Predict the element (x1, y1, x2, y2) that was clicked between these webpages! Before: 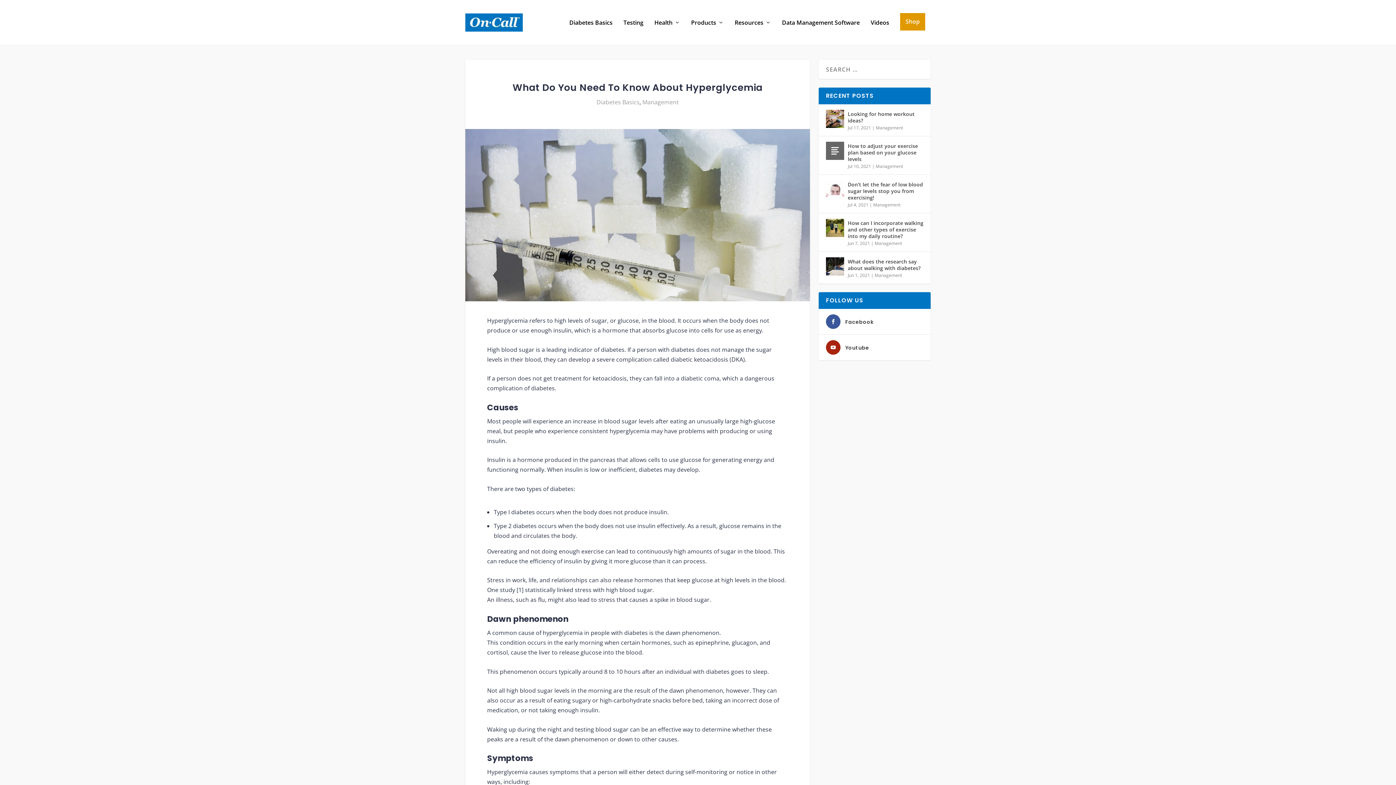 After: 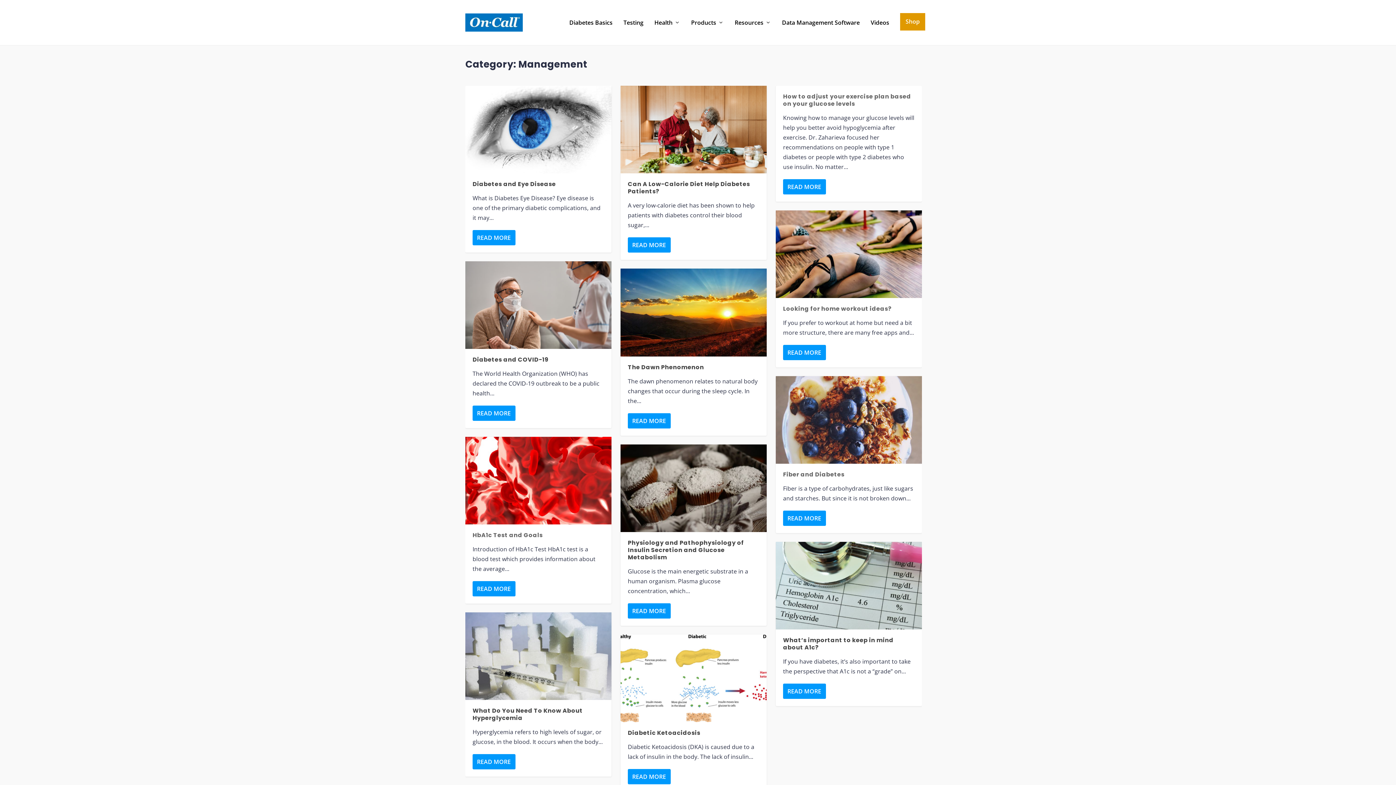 Action: bbox: (642, 98, 678, 106) label: Management